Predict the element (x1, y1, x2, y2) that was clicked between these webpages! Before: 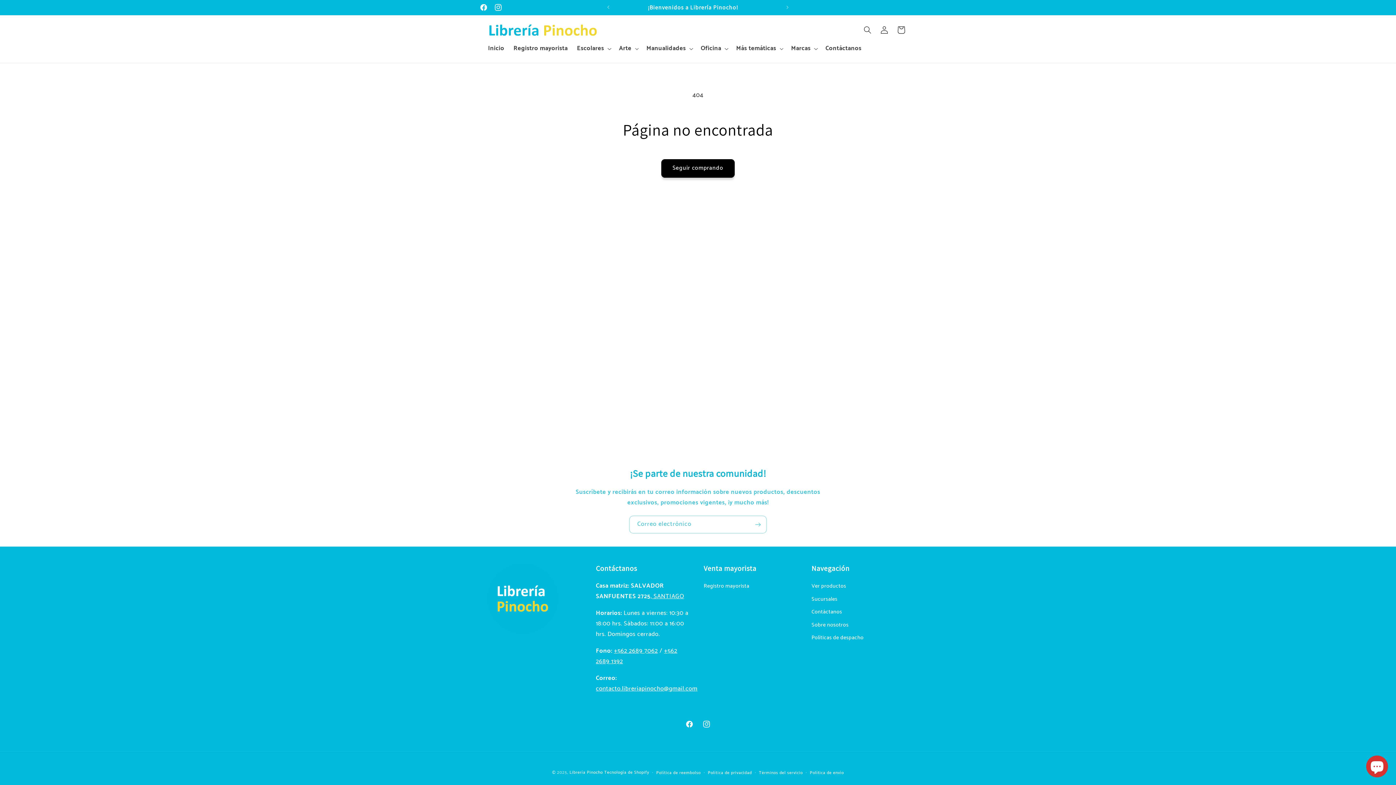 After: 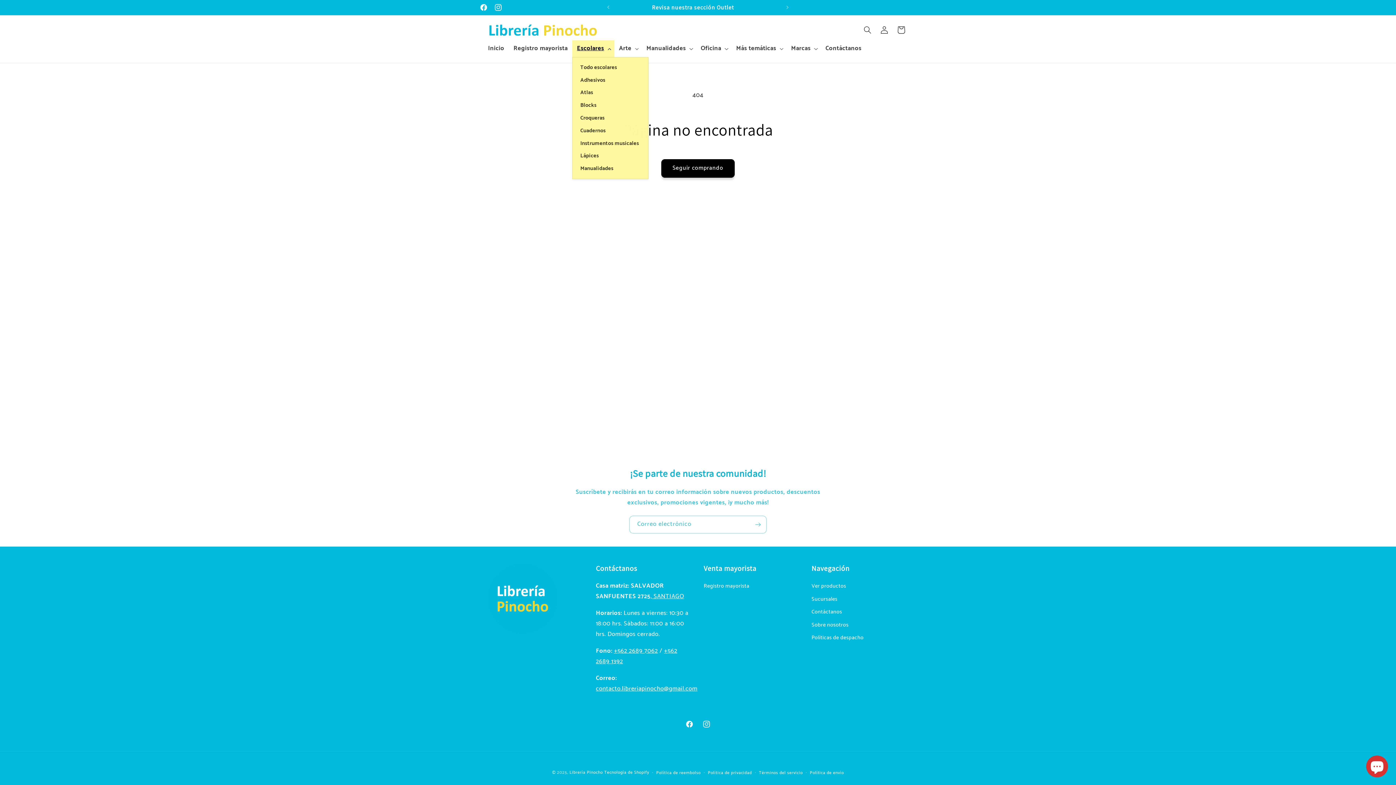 Action: label: Escolares bbox: (572, 40, 614, 57)